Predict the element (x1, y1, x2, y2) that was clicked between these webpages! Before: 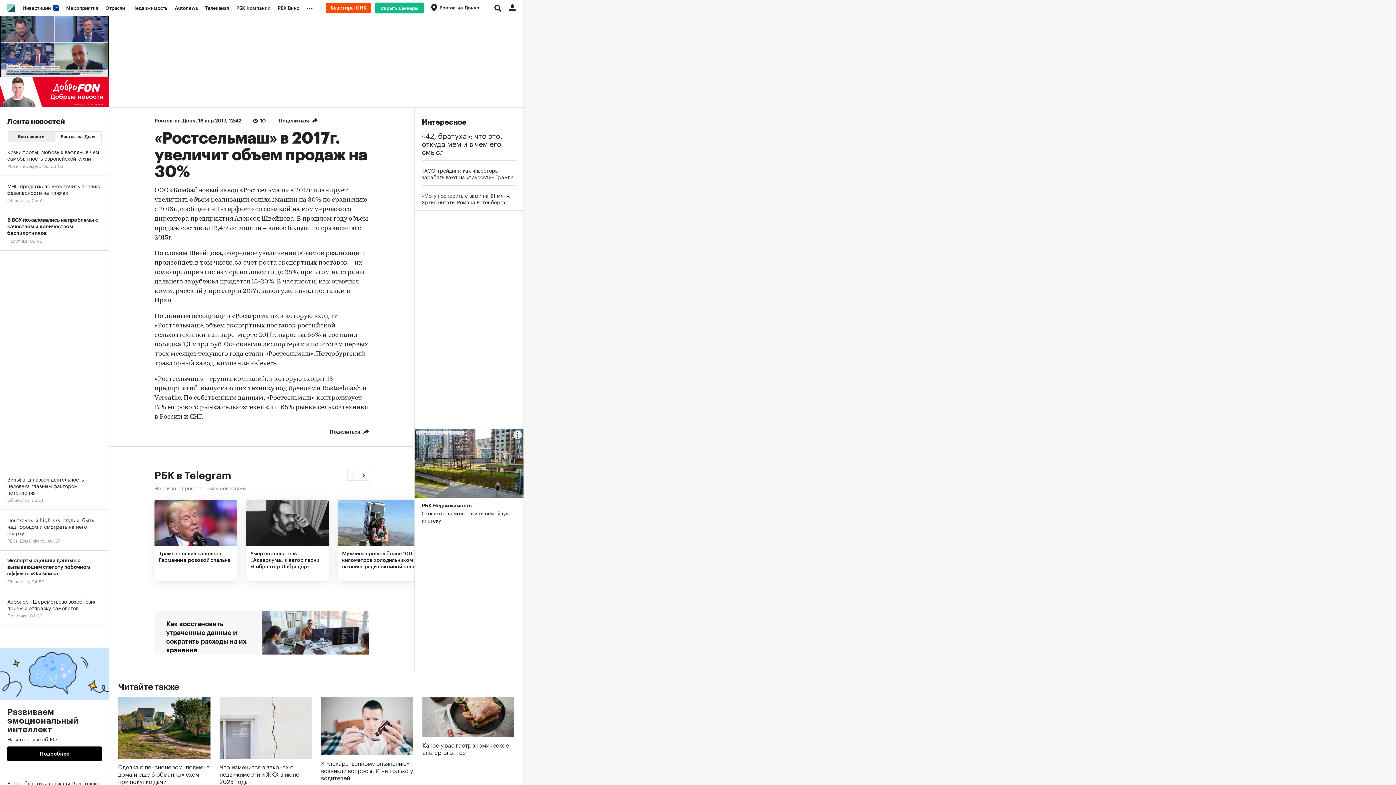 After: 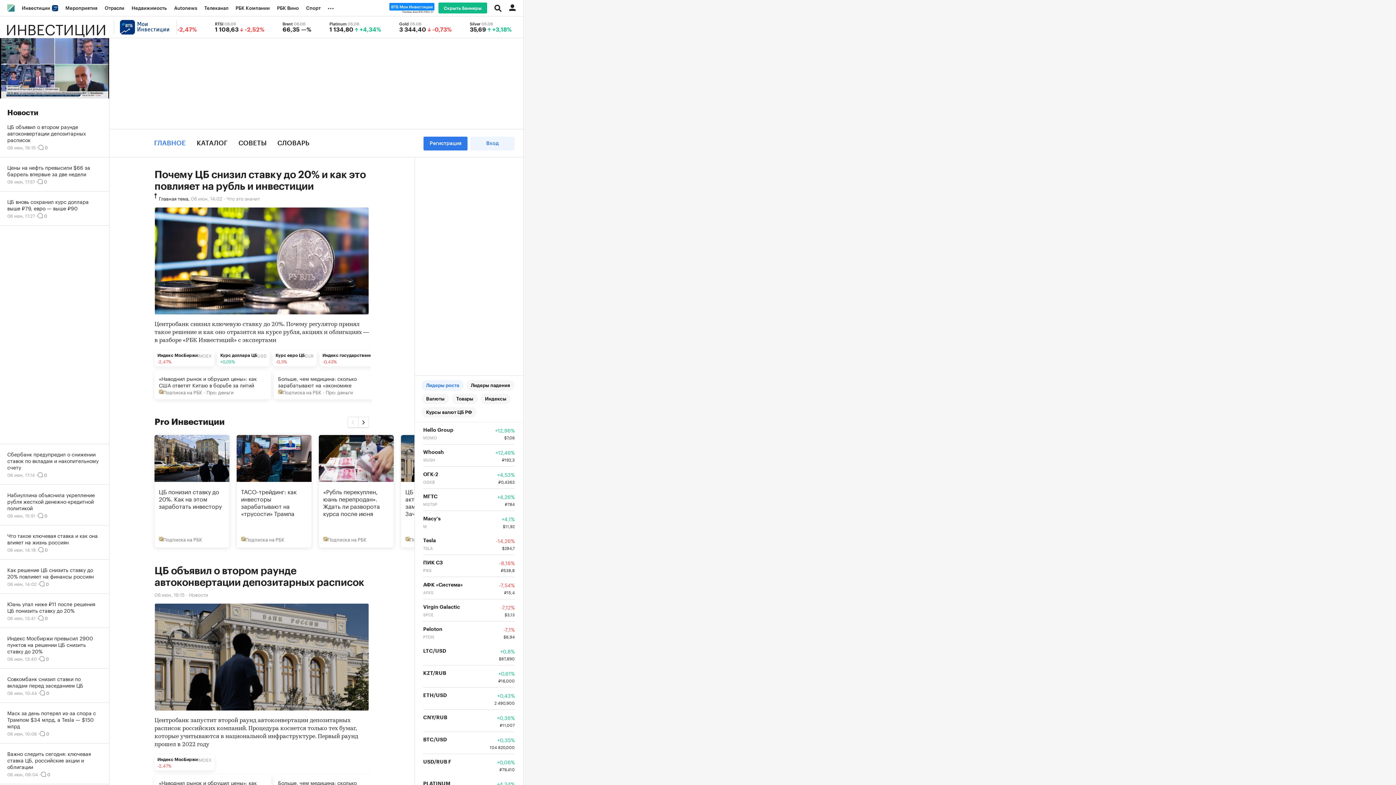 Action: label: Инвестиции  bbox: (18, 0, 62, 16)